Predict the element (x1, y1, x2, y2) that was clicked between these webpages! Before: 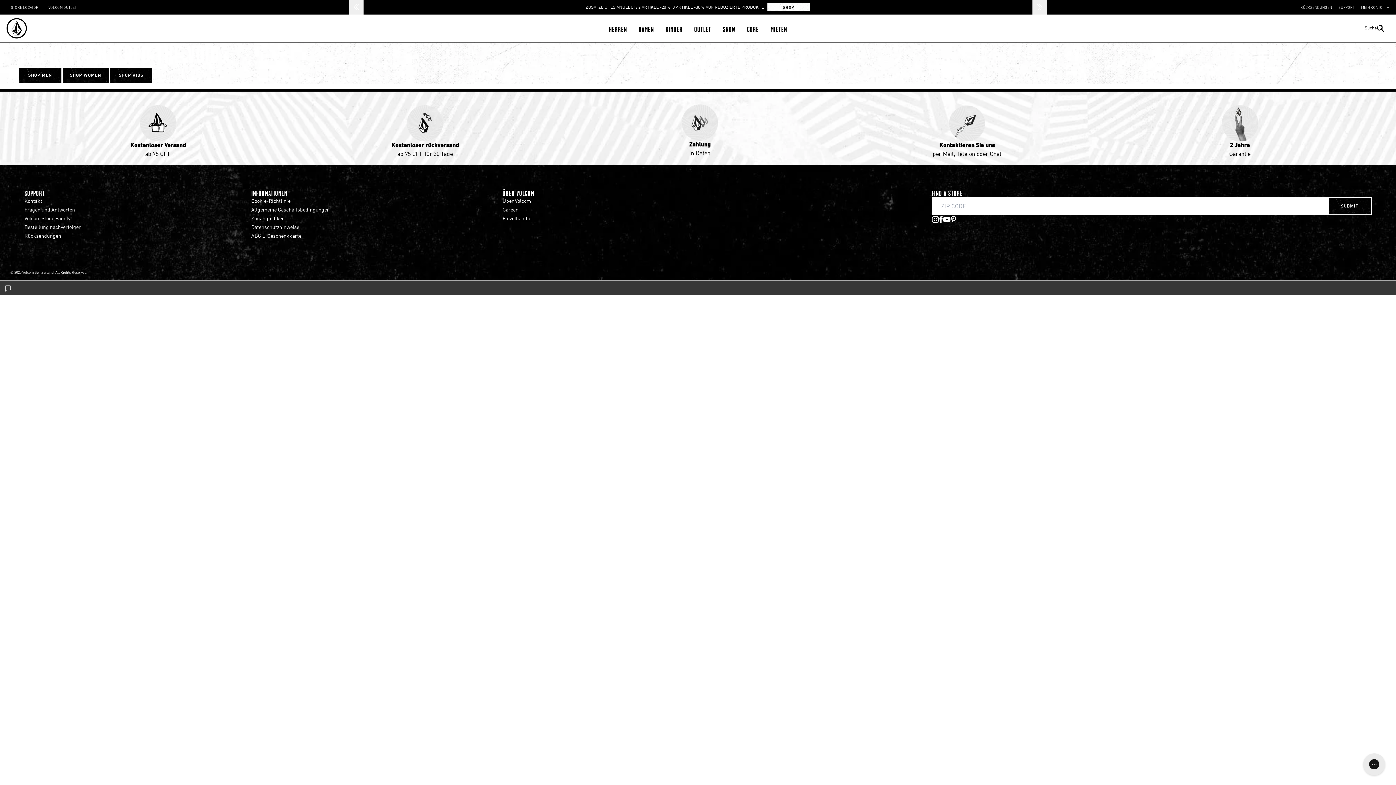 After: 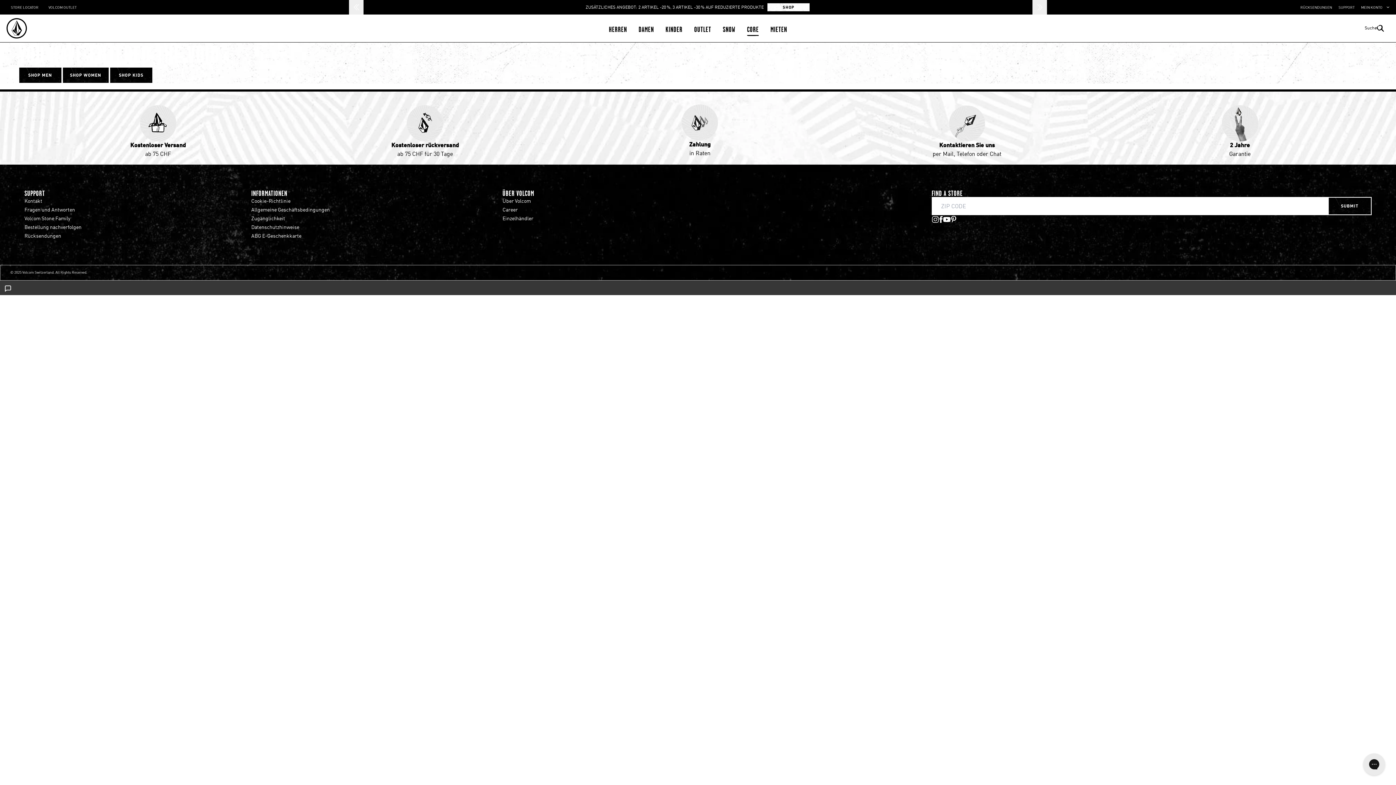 Action: bbox: (741, 19, 764, 38) label: CORE